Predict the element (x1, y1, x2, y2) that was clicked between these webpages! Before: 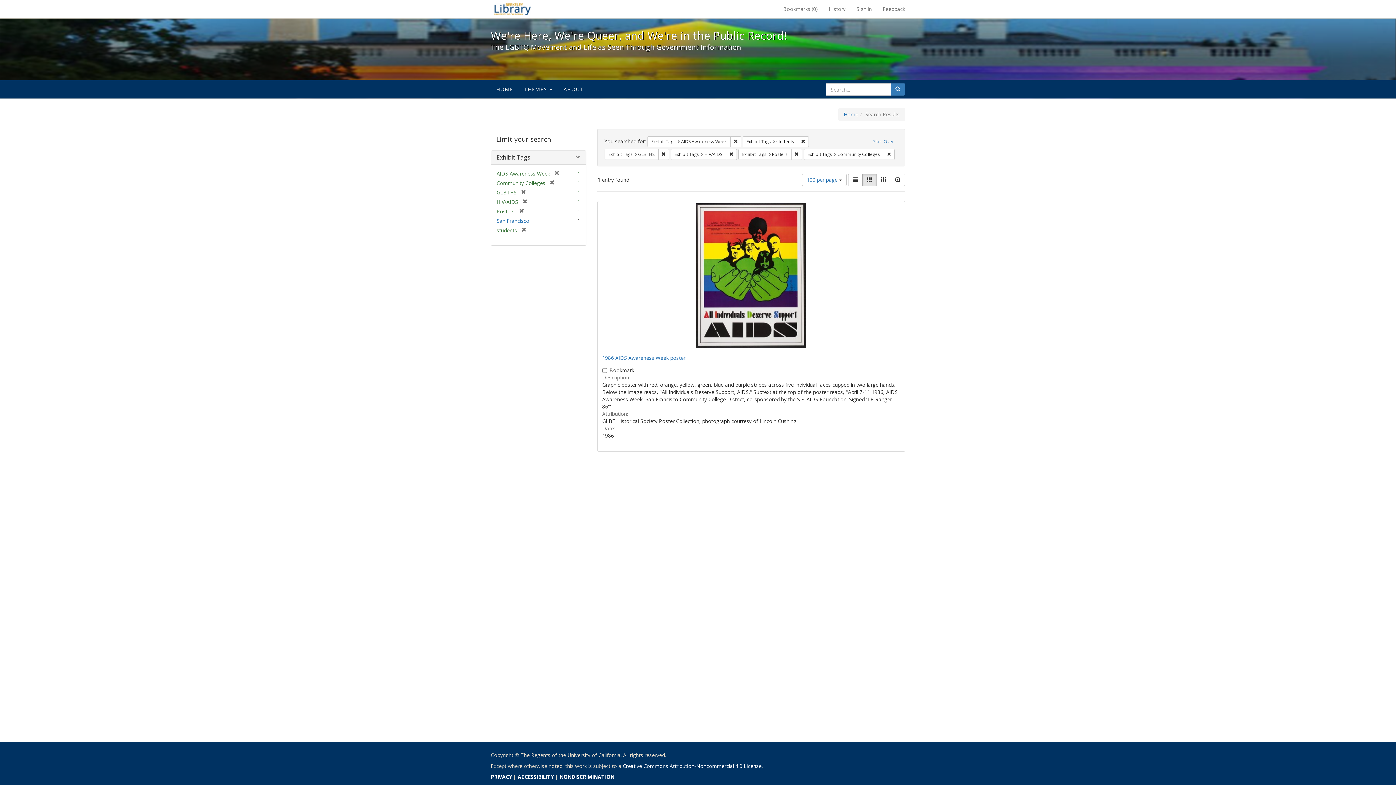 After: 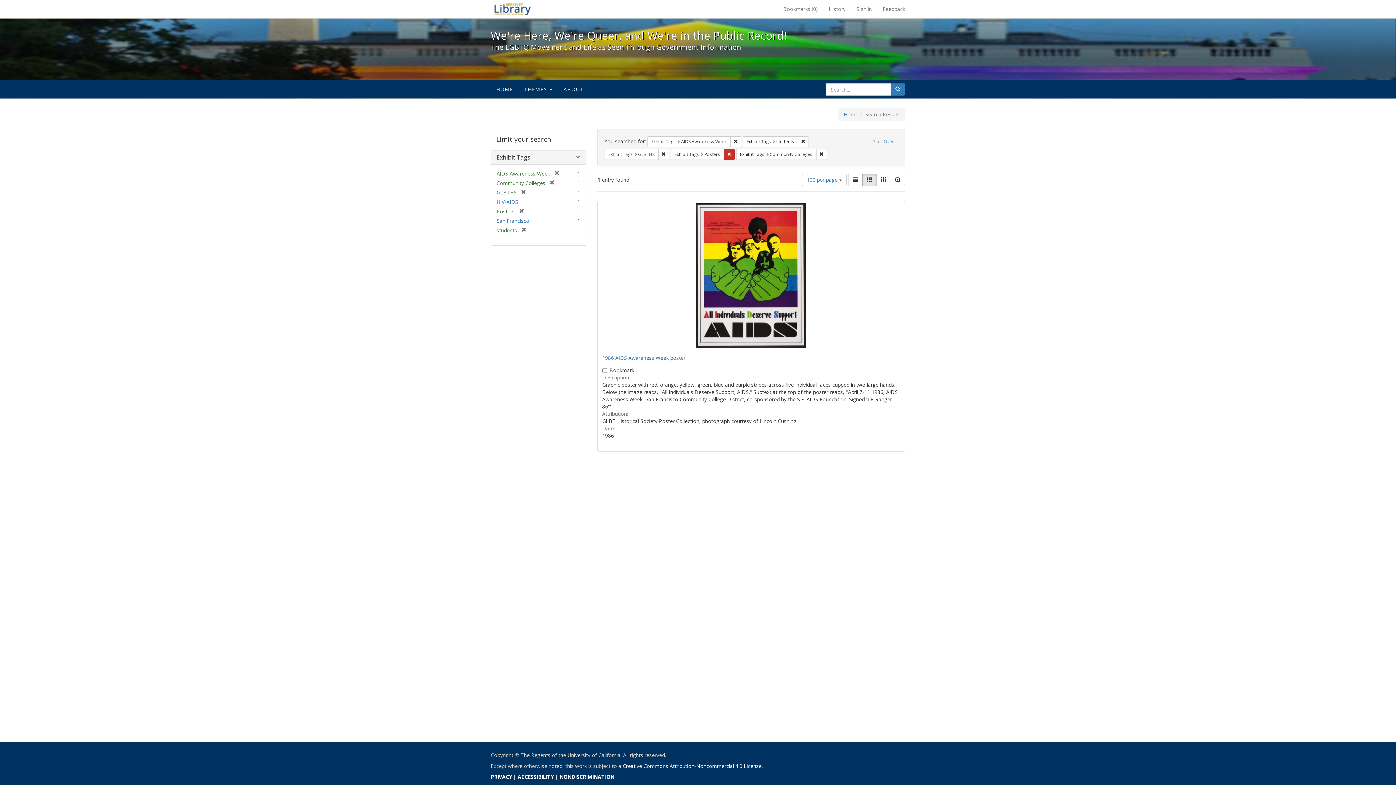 Action: label: Remove constraint Exhibit Tags: HIV/AIDS bbox: (726, 149, 736, 160)